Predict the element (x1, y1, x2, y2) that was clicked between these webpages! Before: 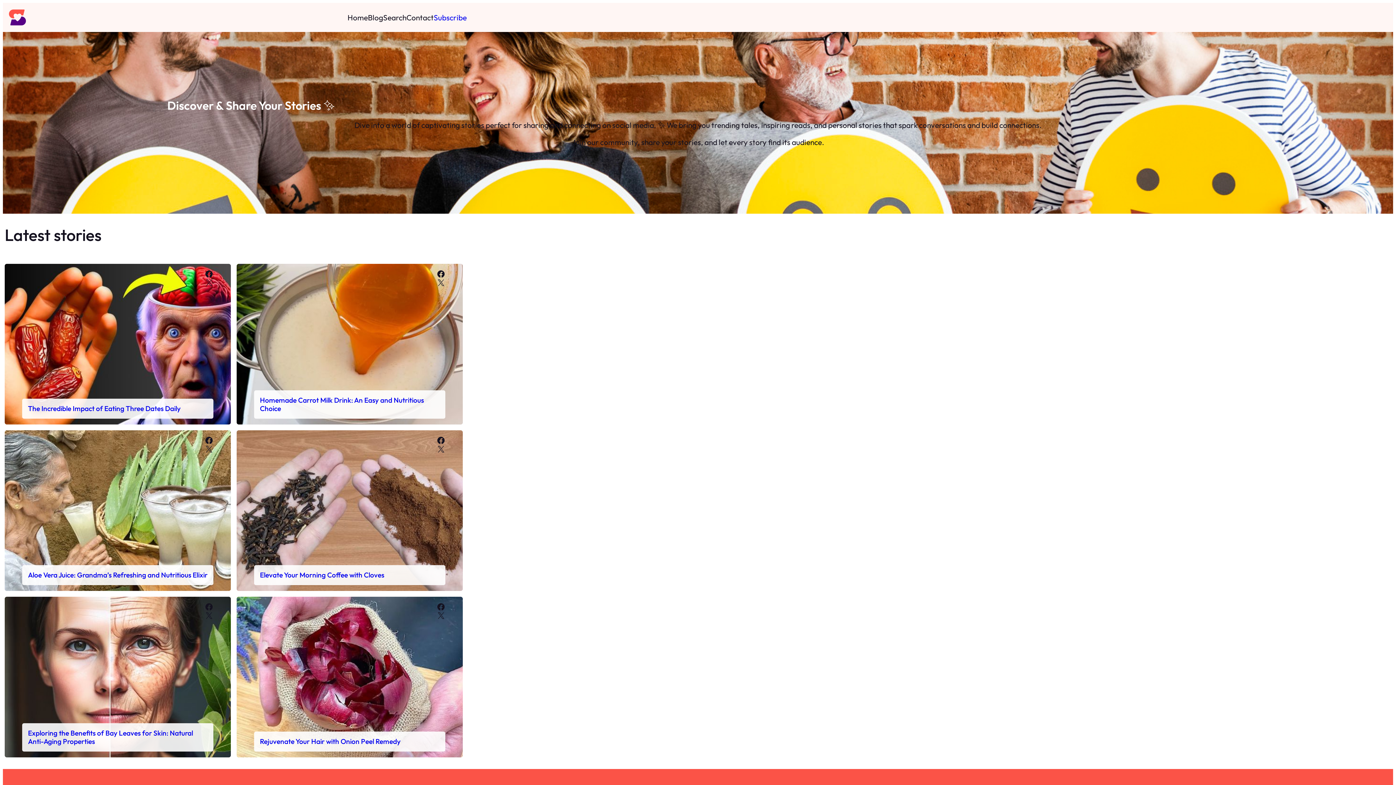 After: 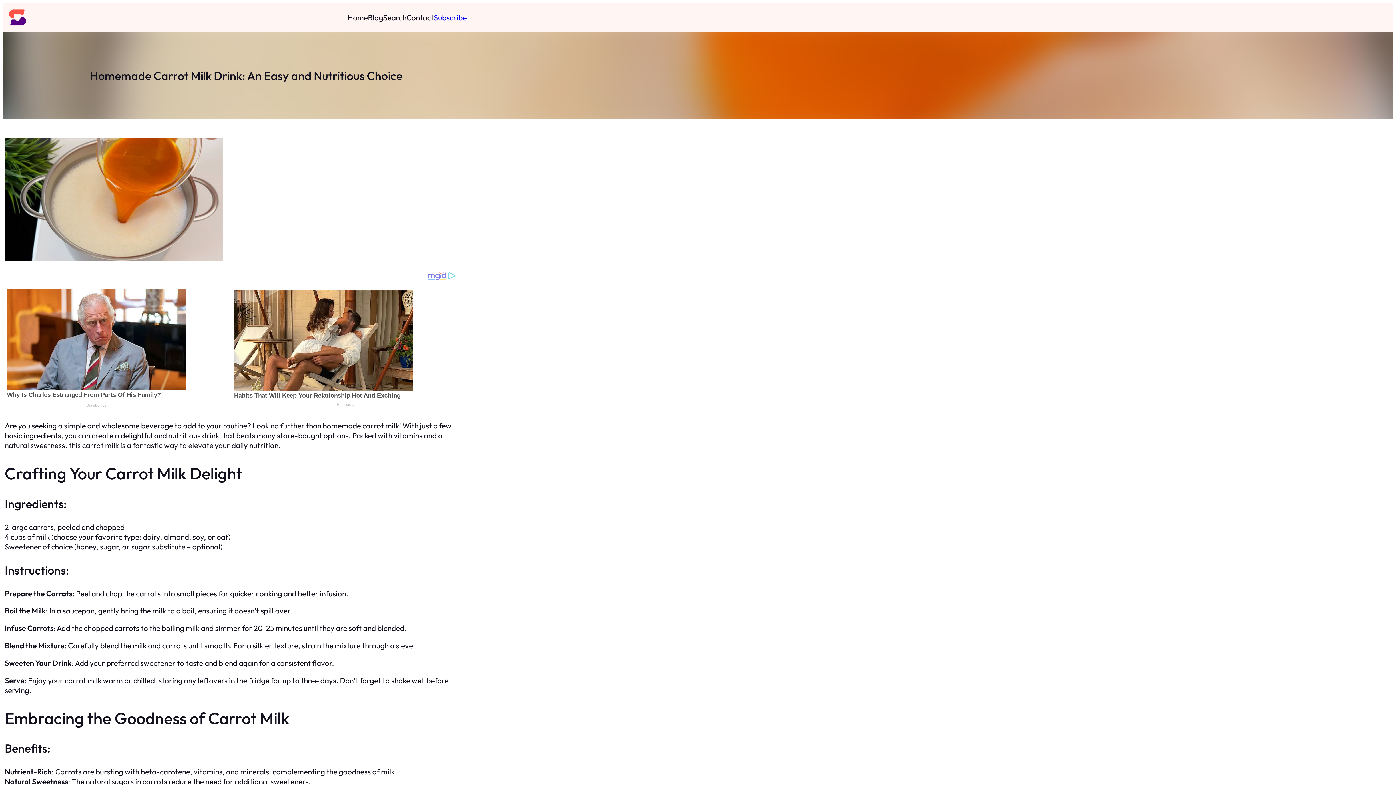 Action: label: Homemade Carrot Milk Drink: An Easy and Nutritious Choice bbox: (260, 396, 424, 413)